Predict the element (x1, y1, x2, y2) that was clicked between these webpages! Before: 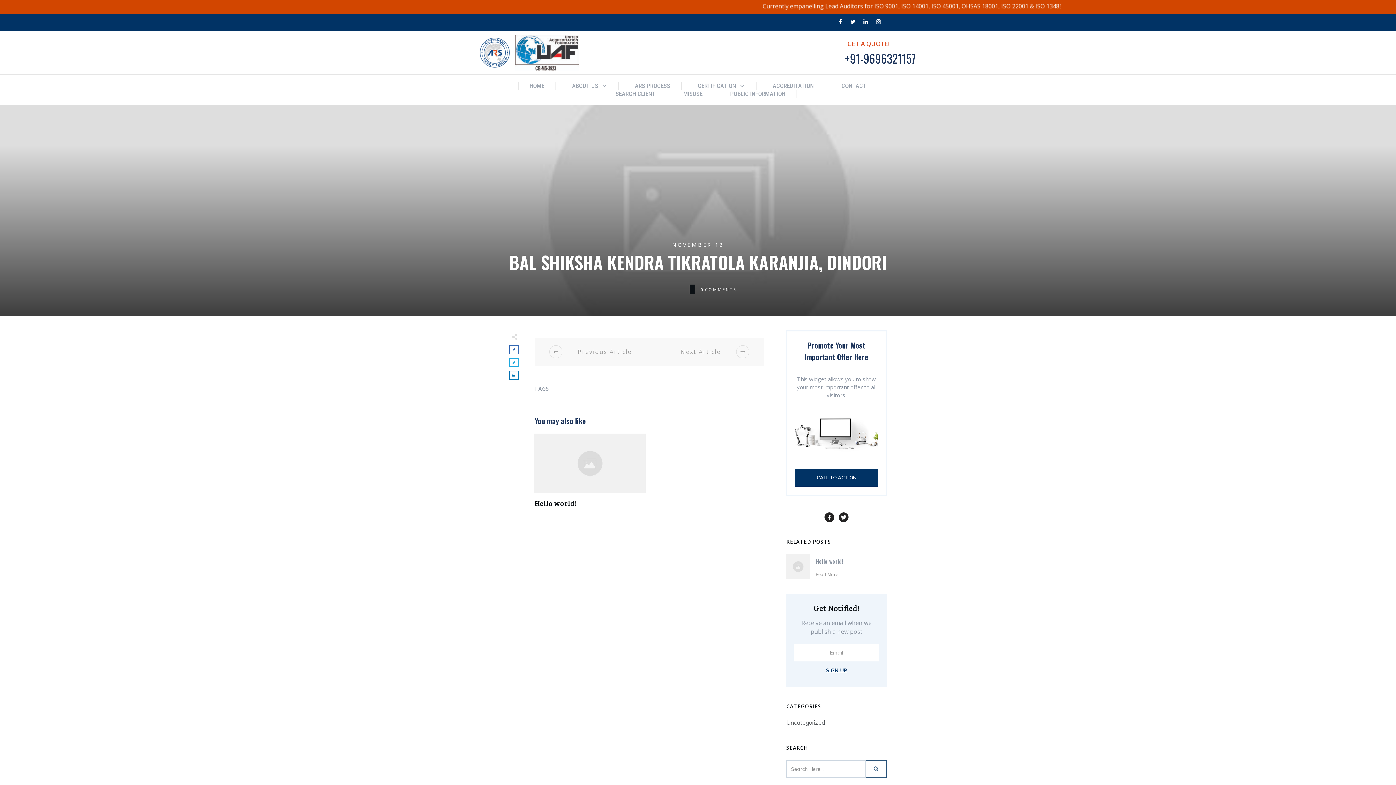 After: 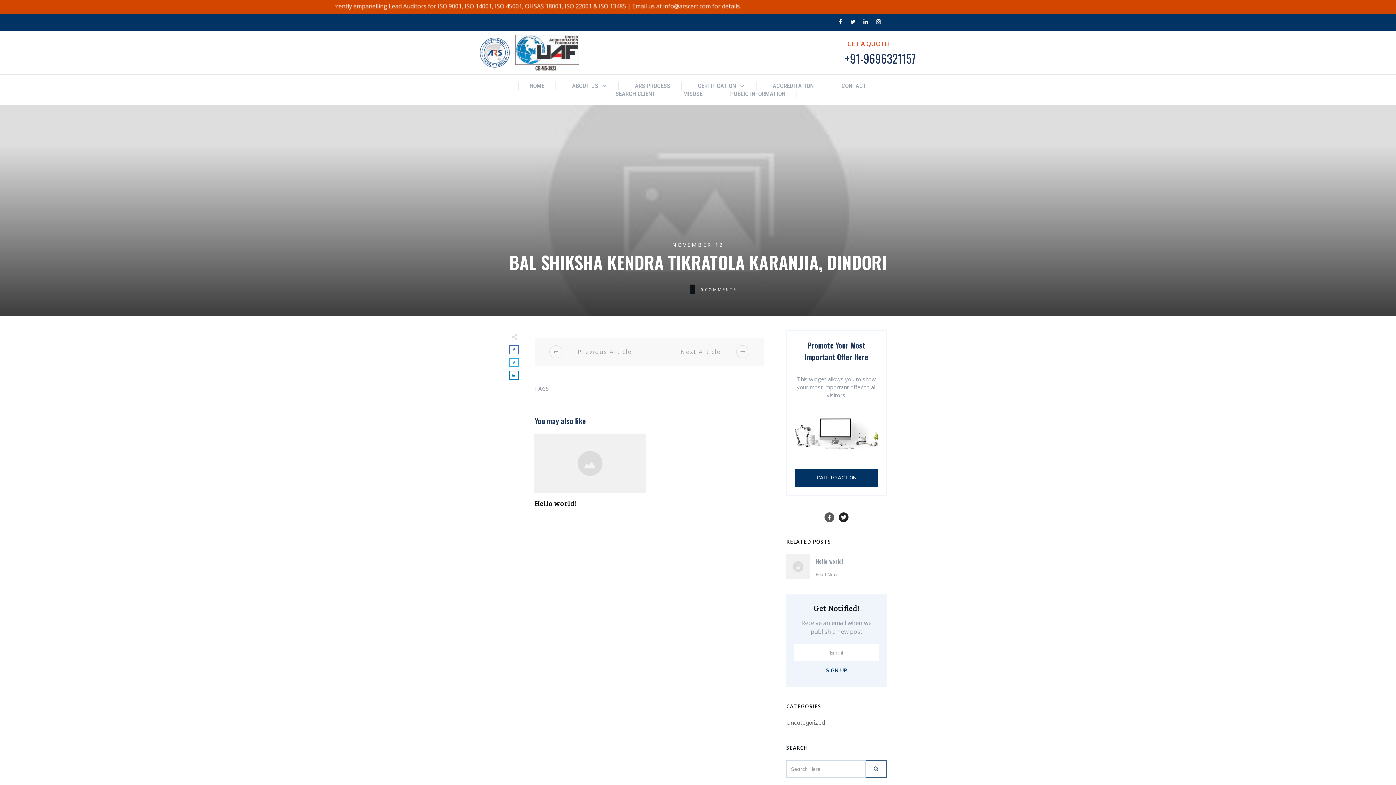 Action: bbox: (824, 512, 834, 522)